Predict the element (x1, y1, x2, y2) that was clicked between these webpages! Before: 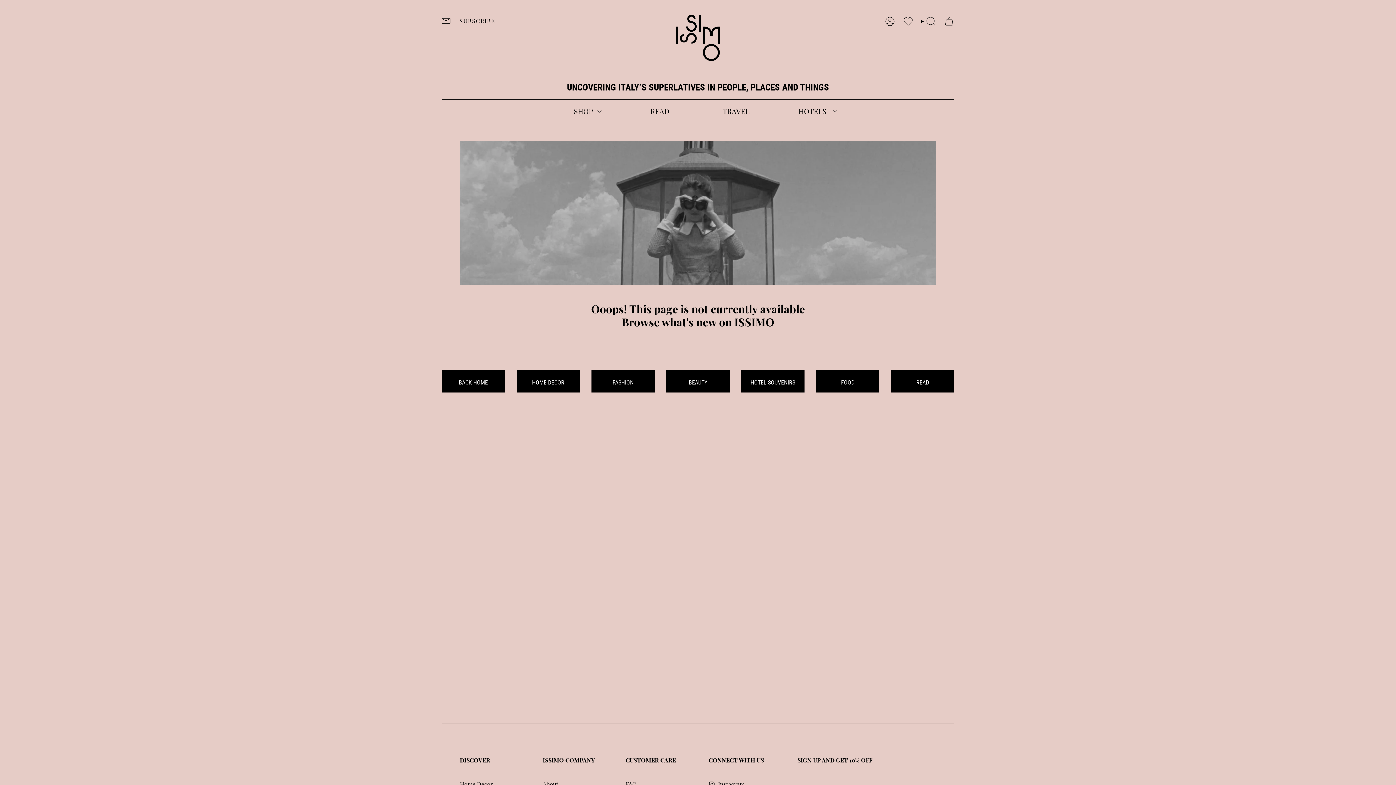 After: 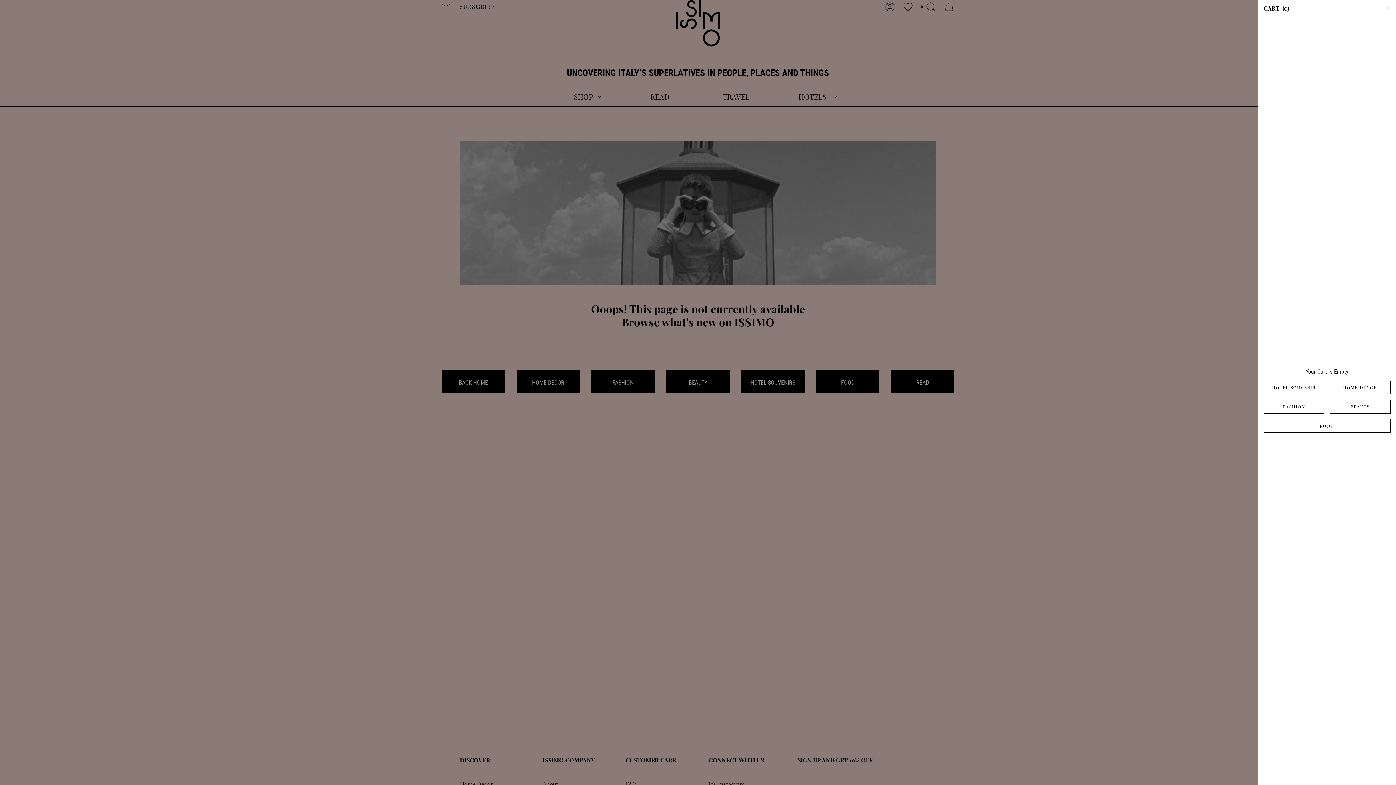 Action: bbox: (940, 14, 958, 28) label: CART